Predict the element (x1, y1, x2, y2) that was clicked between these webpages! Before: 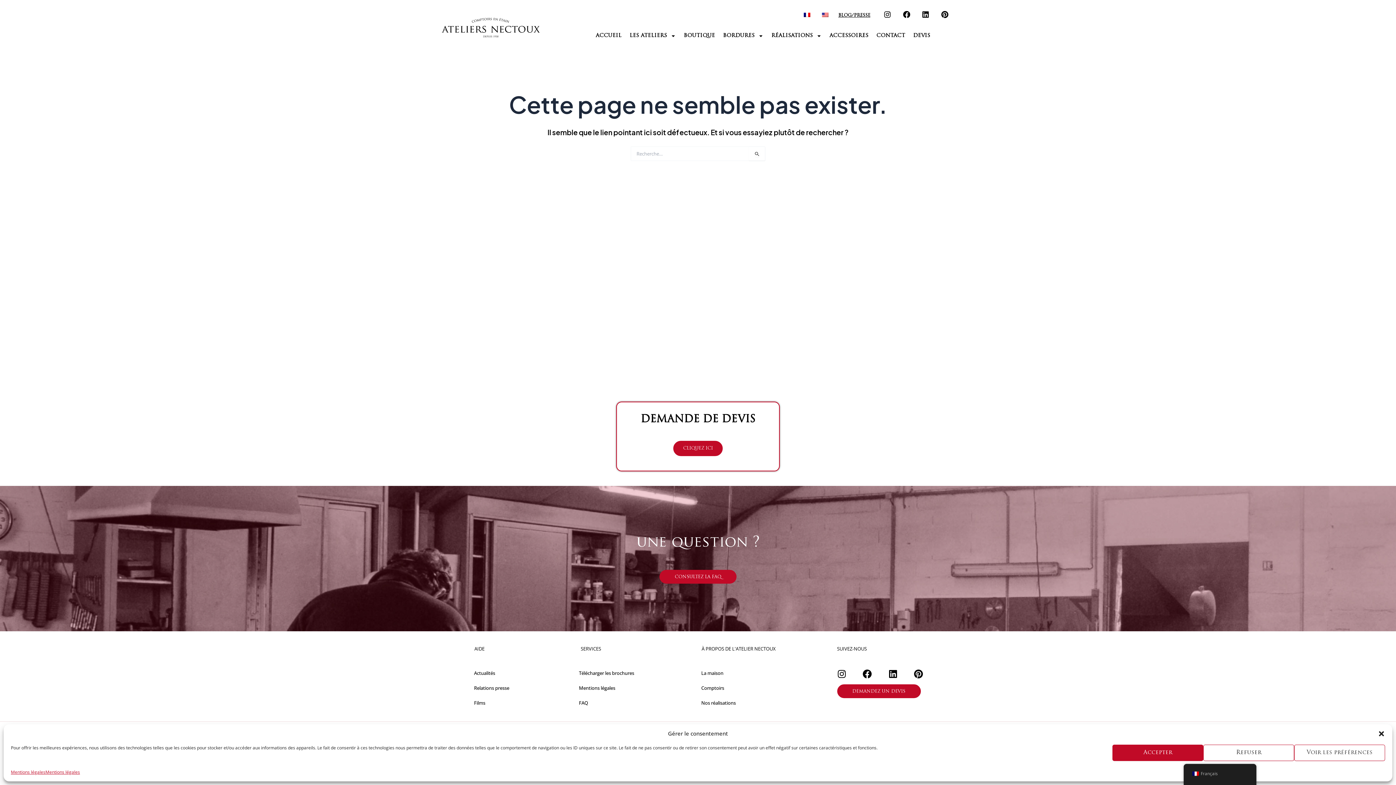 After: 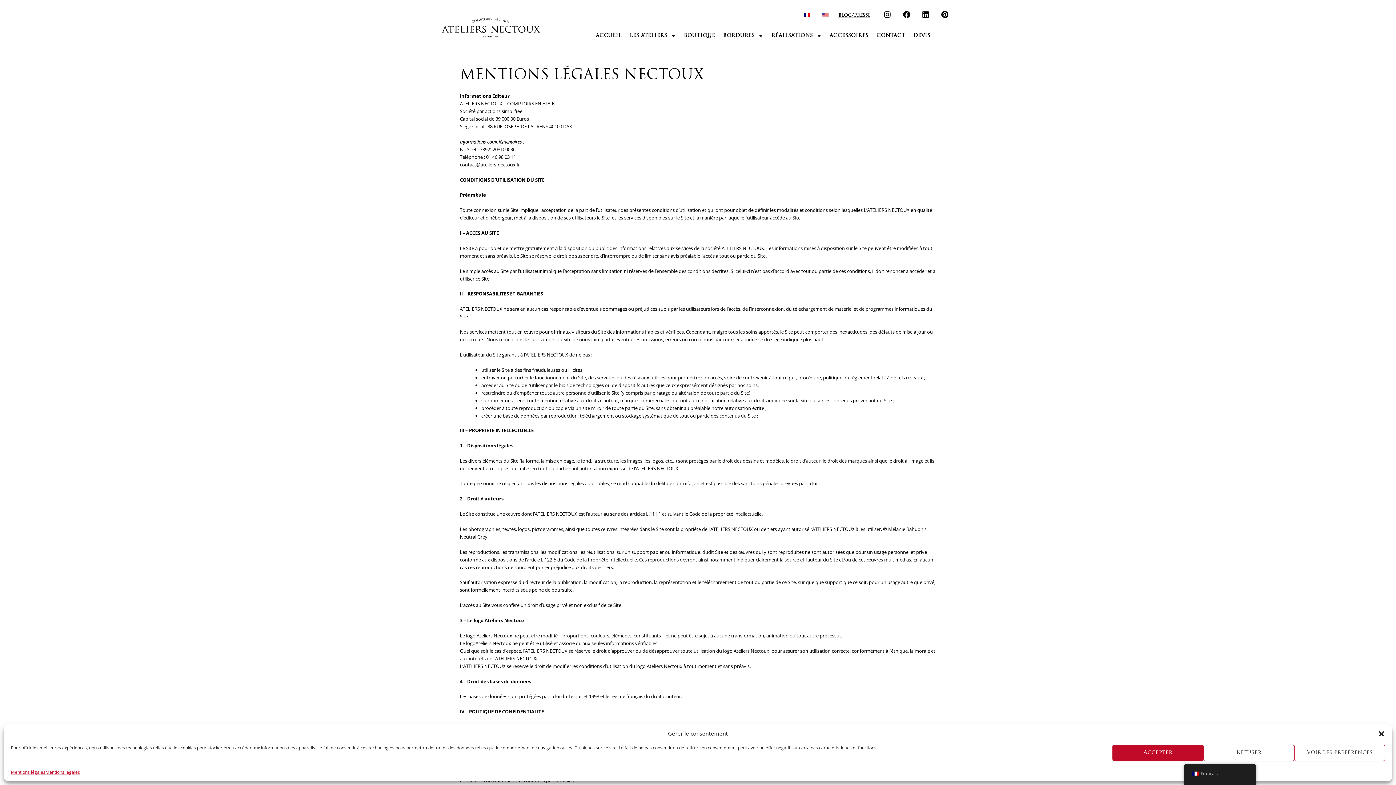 Action: bbox: (45, 768, 80, 776) label: Mentions légales